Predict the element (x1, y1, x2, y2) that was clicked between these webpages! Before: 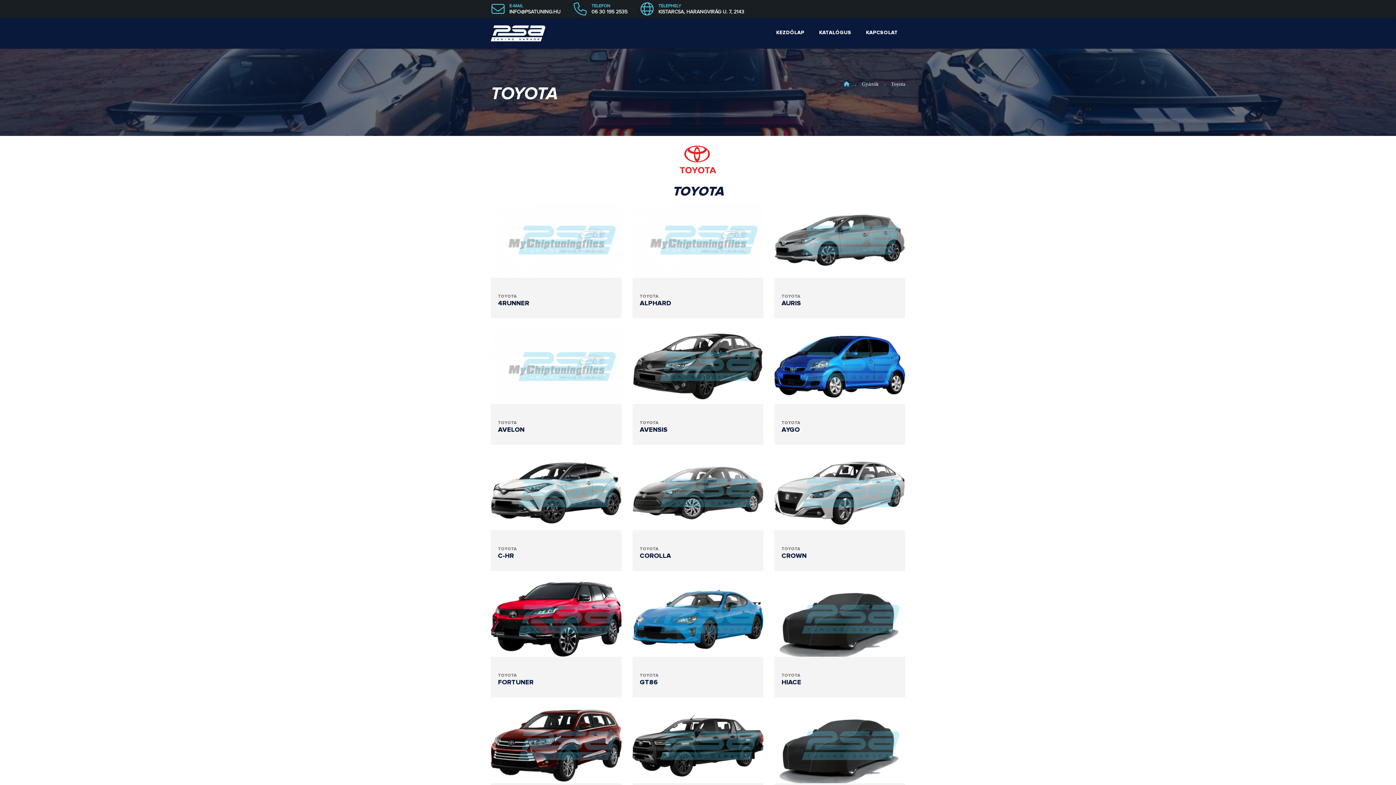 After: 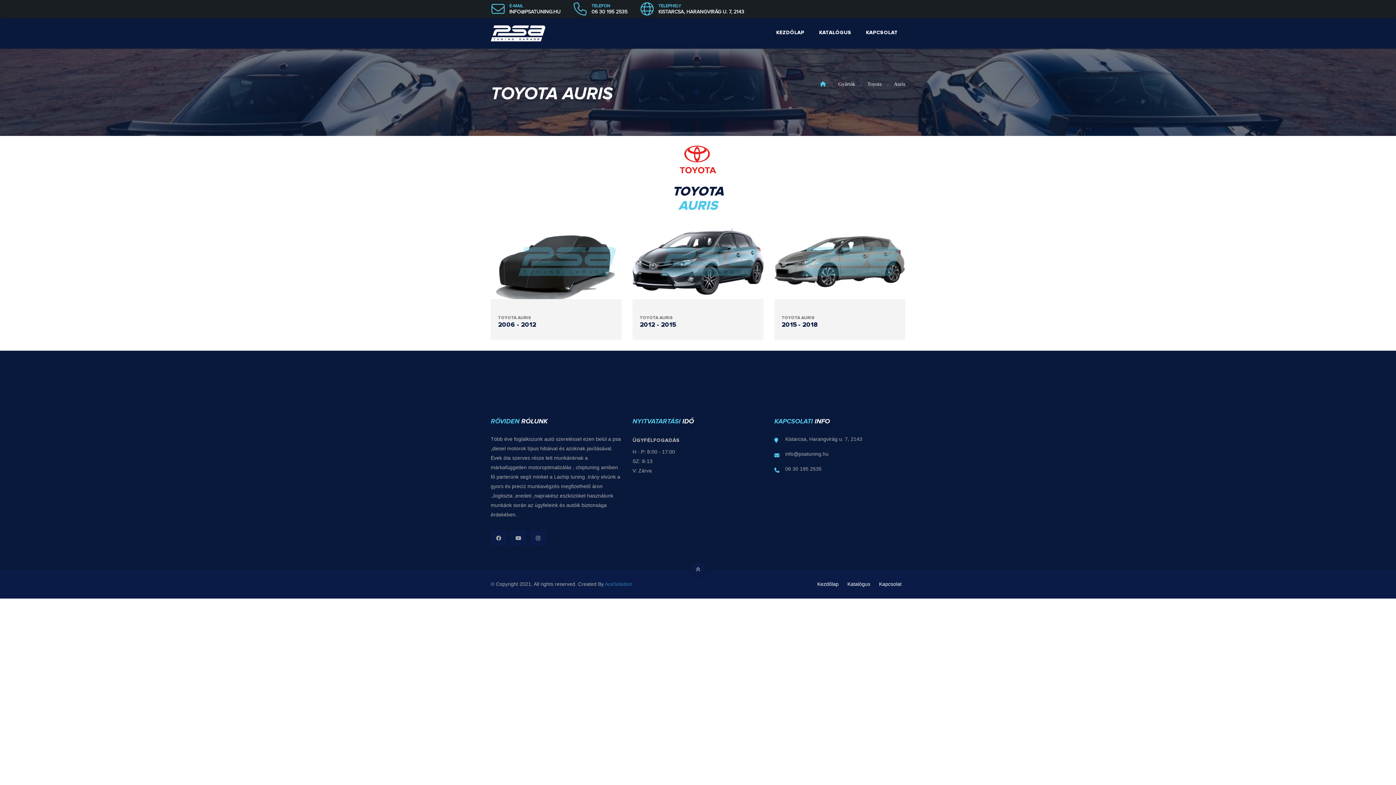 Action: label: TOYOTA
AURIS bbox: (781, 292, 859, 307)